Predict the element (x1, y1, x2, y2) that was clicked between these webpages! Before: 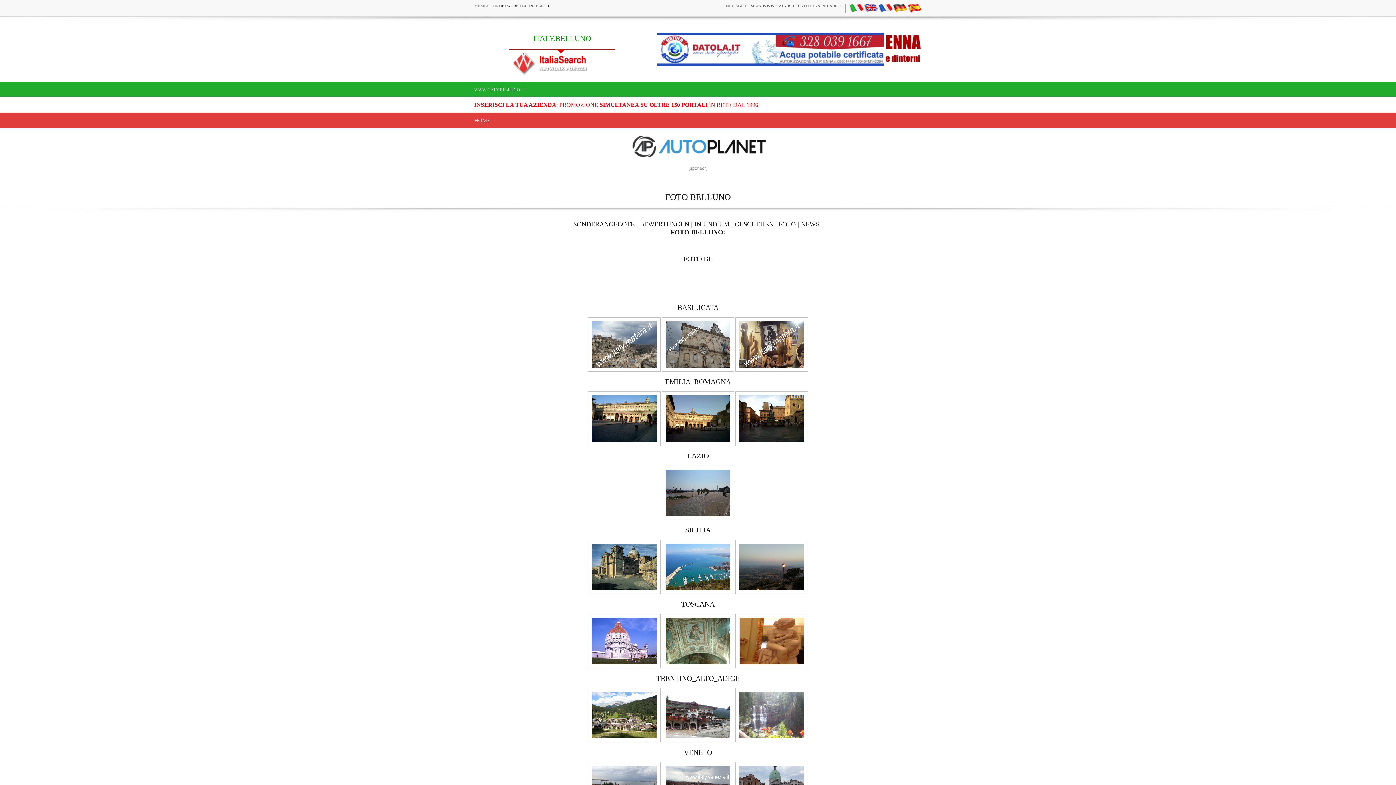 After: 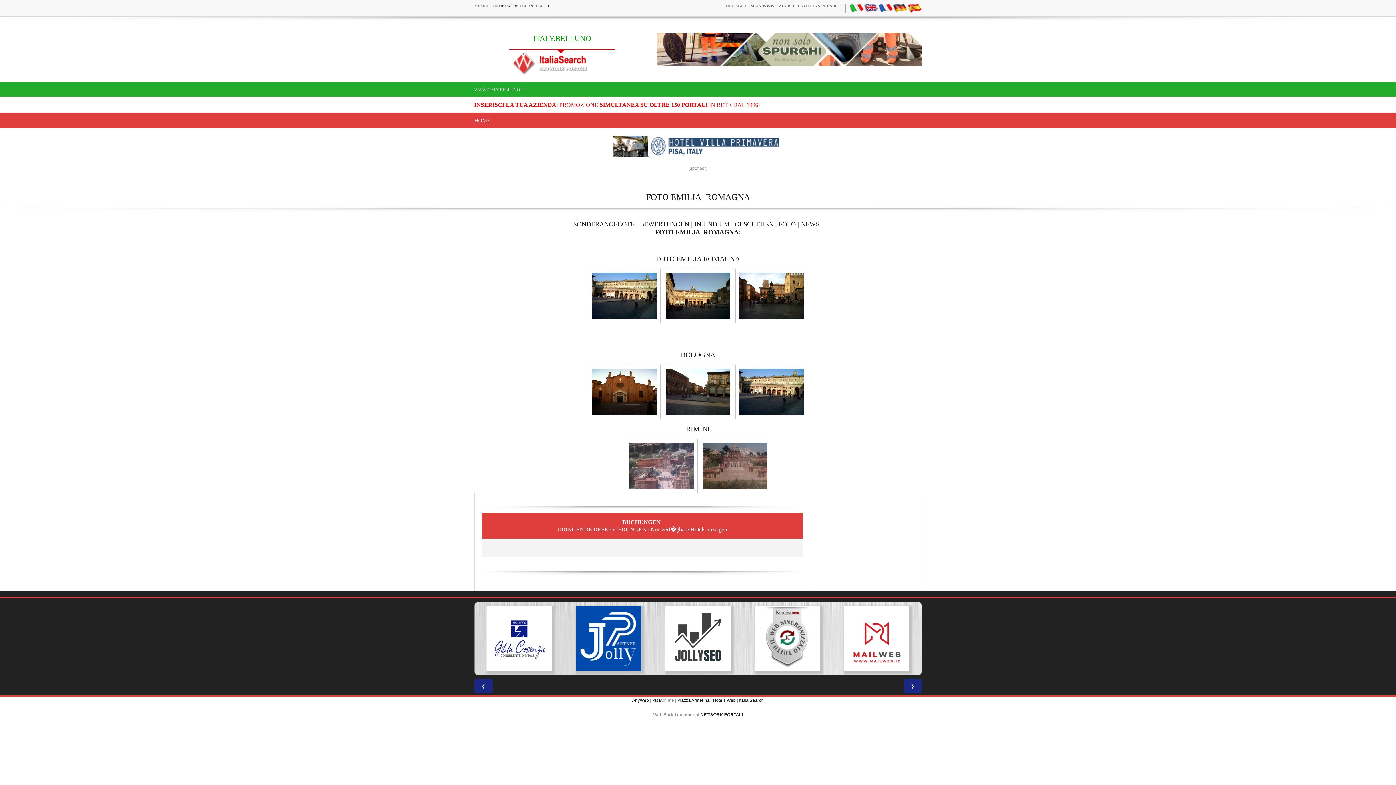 Action: bbox: (735, 416, 808, 421)